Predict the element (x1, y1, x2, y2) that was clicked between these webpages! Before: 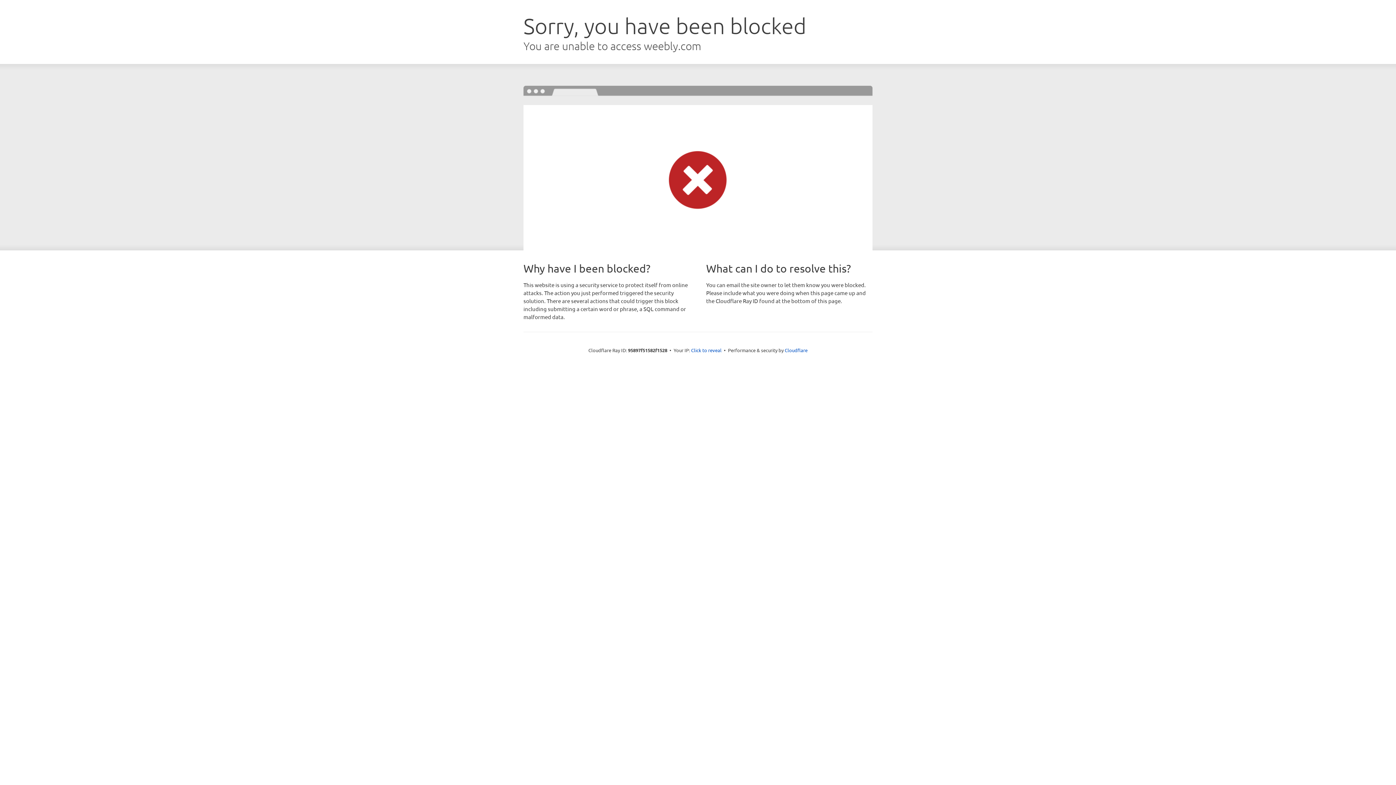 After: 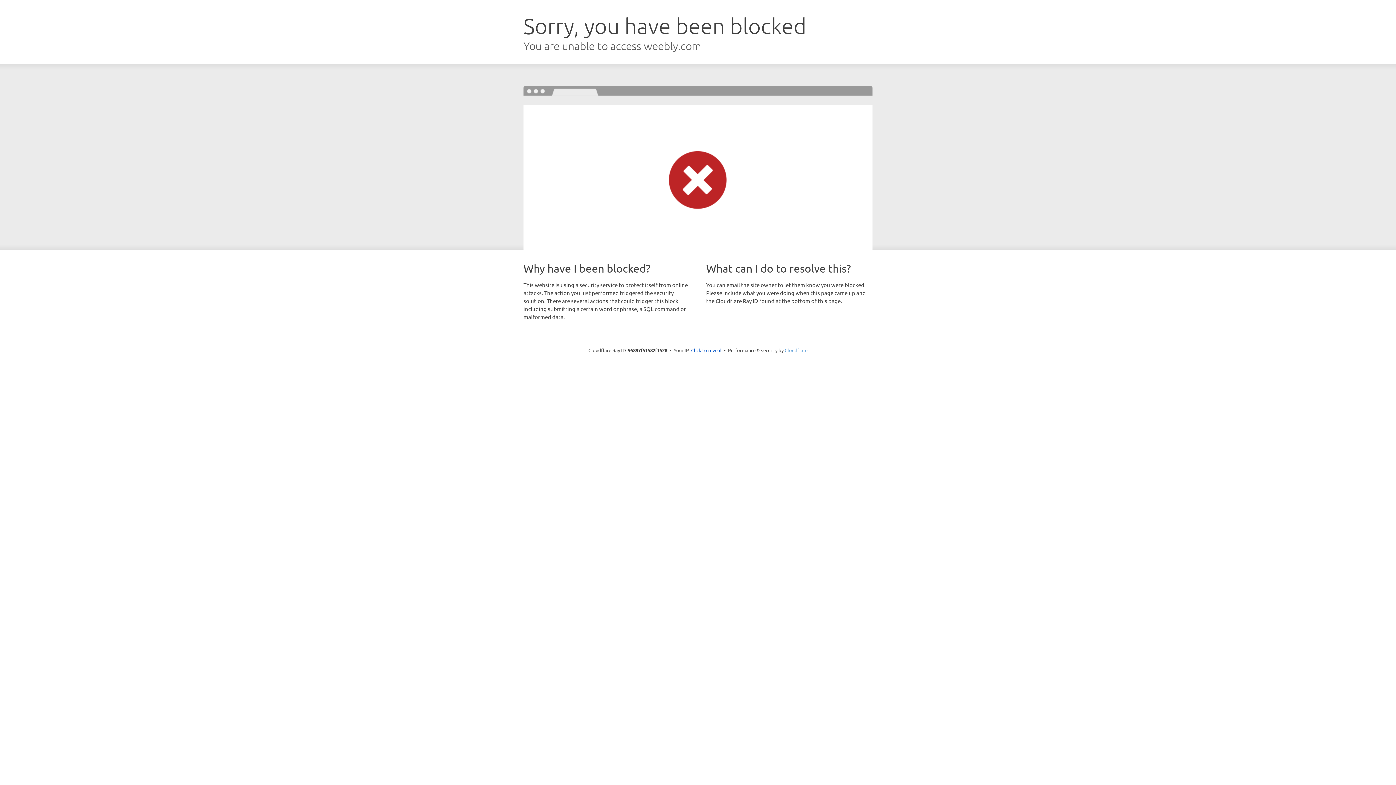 Action: bbox: (784, 347, 807, 353) label: Cloudflare